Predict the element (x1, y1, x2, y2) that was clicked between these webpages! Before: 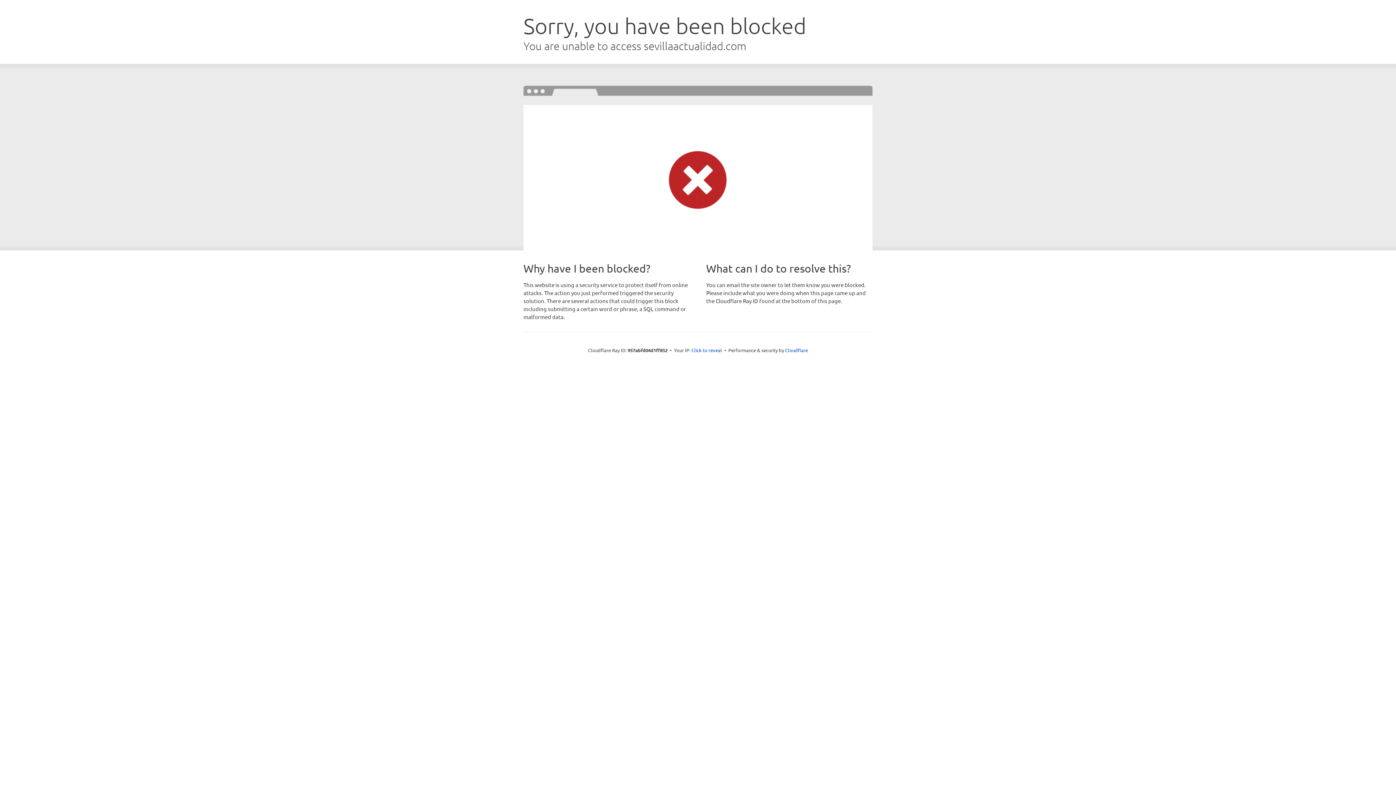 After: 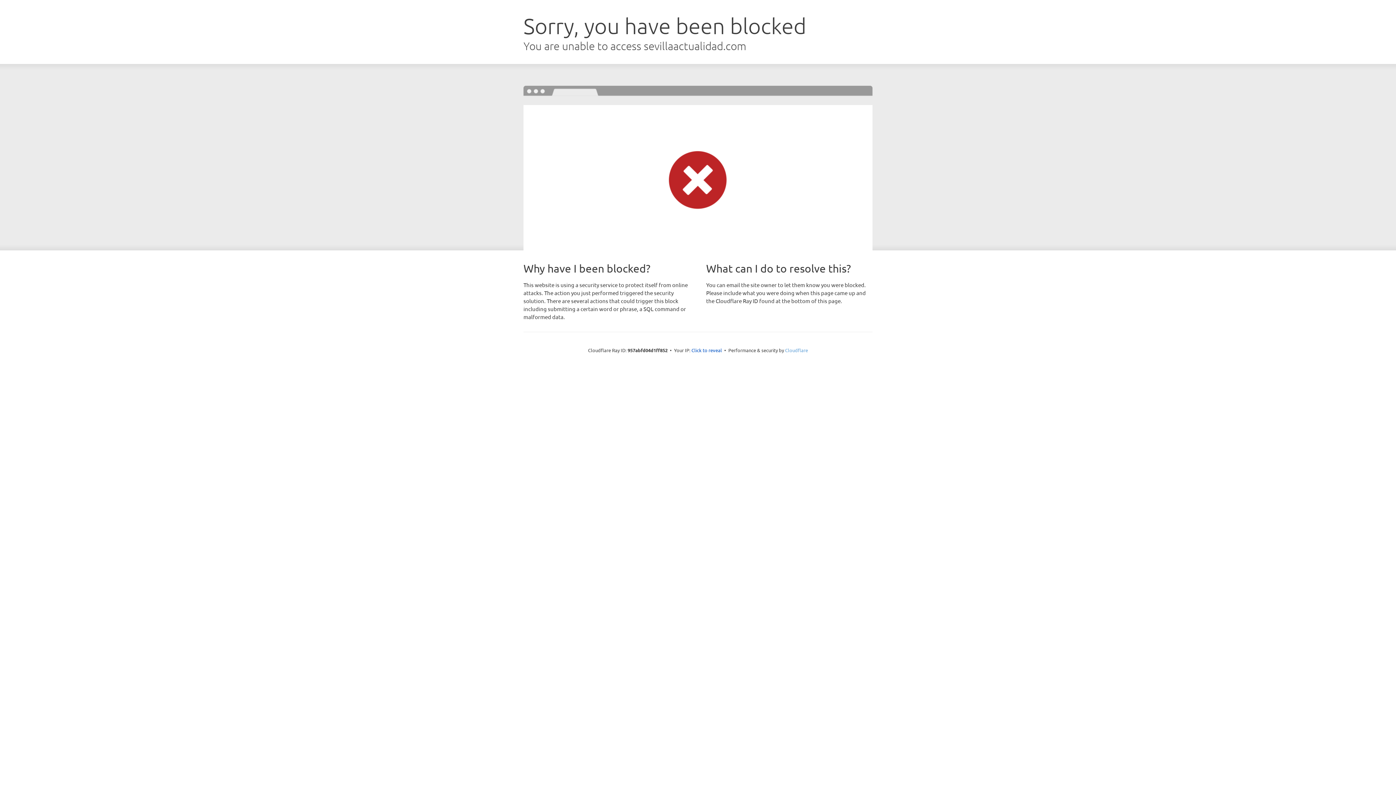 Action: label: Cloudflare bbox: (785, 347, 808, 353)